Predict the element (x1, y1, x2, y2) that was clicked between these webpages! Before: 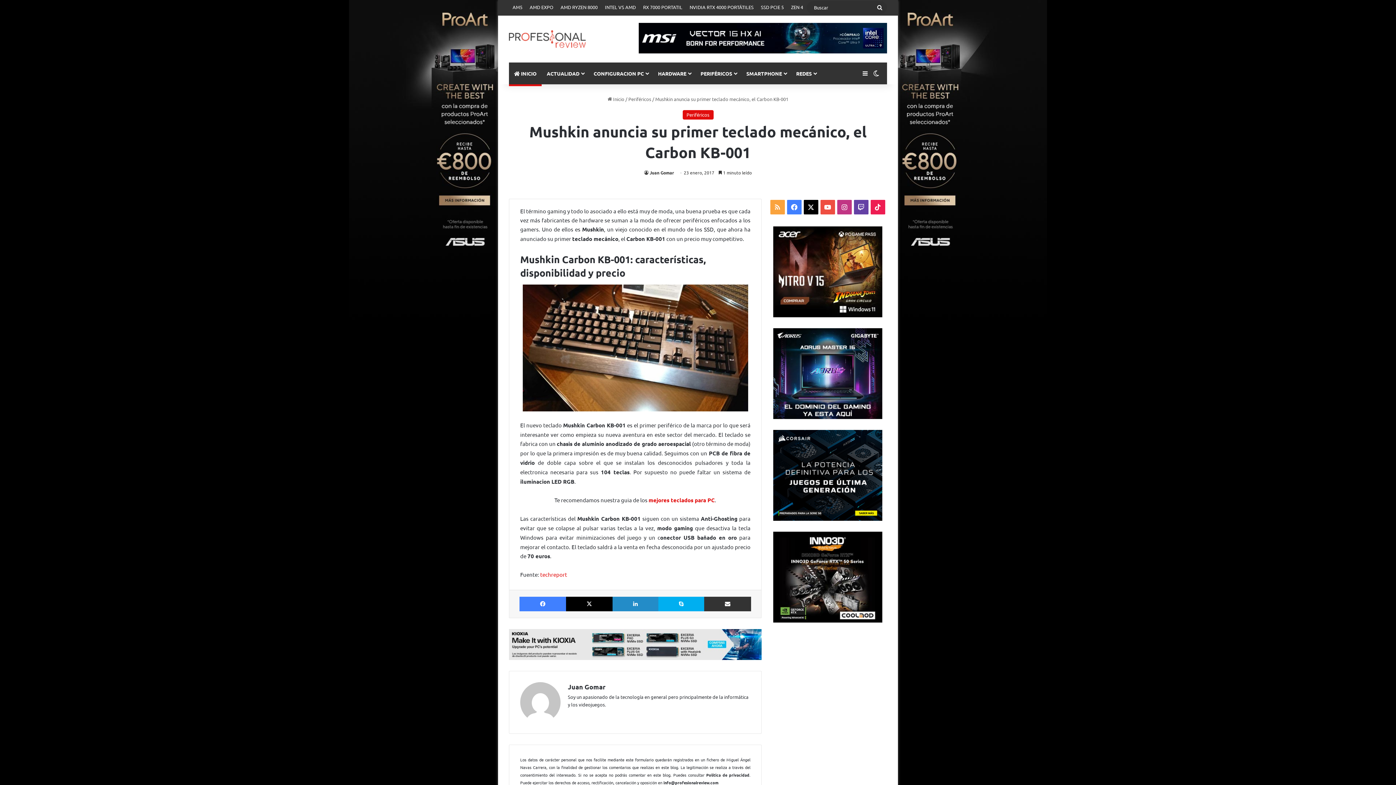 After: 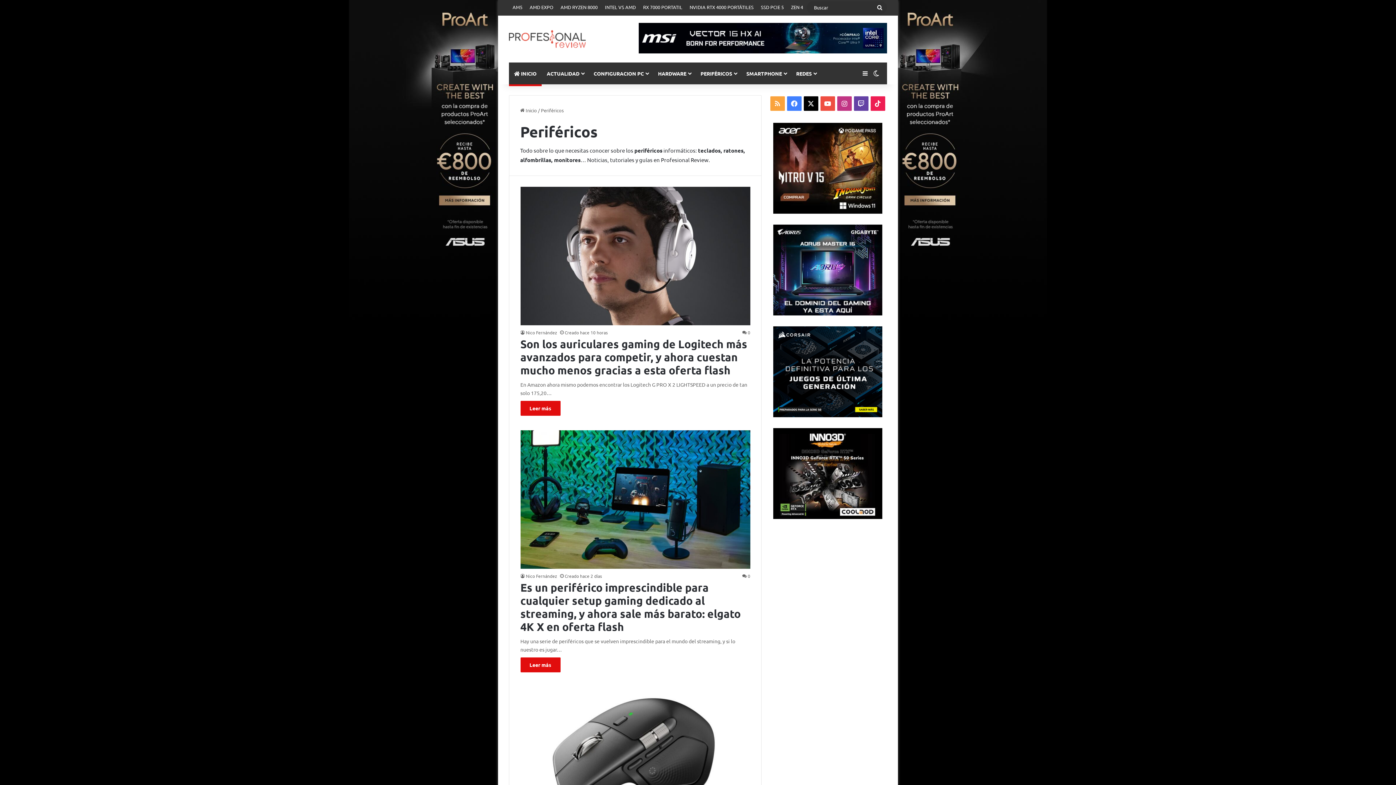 Action: bbox: (682, 110, 713, 119) label: Periféricos